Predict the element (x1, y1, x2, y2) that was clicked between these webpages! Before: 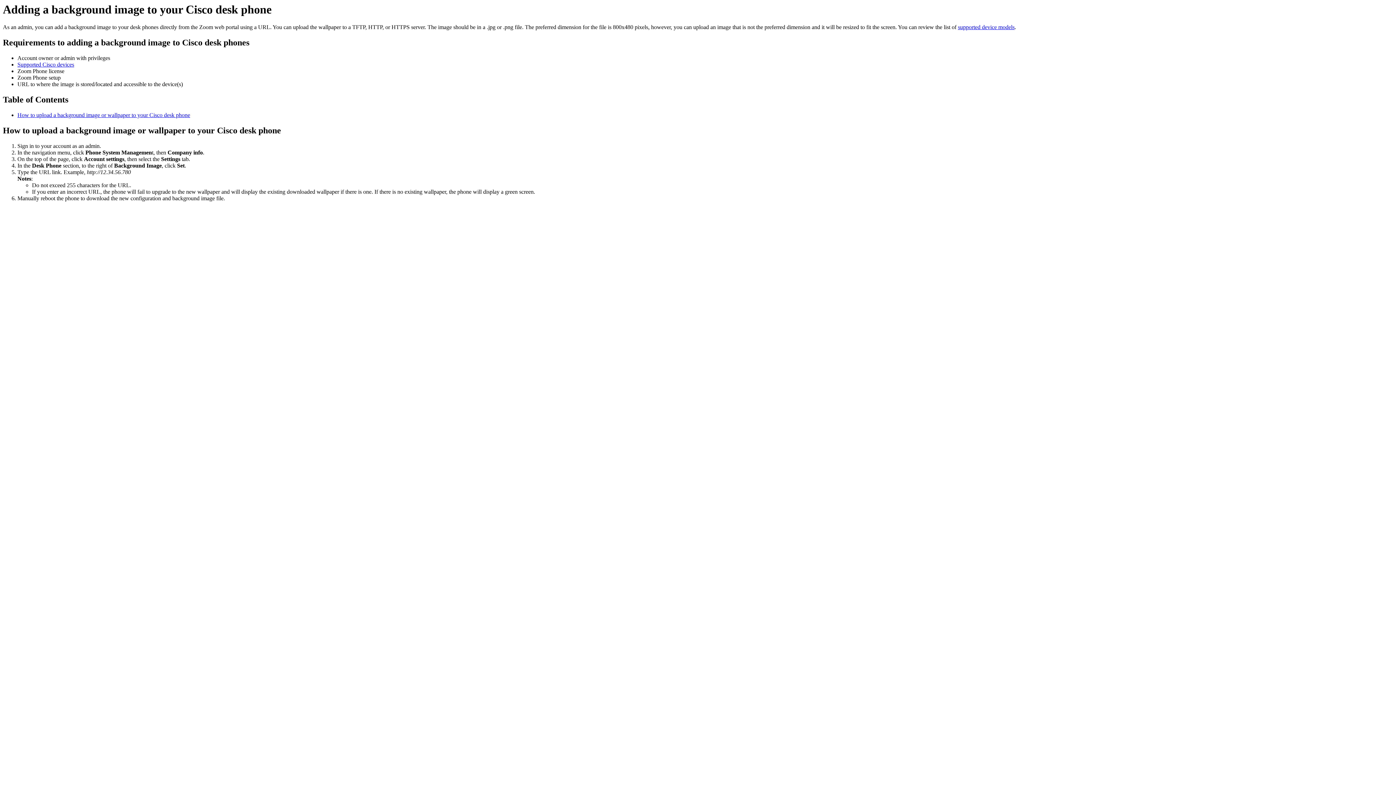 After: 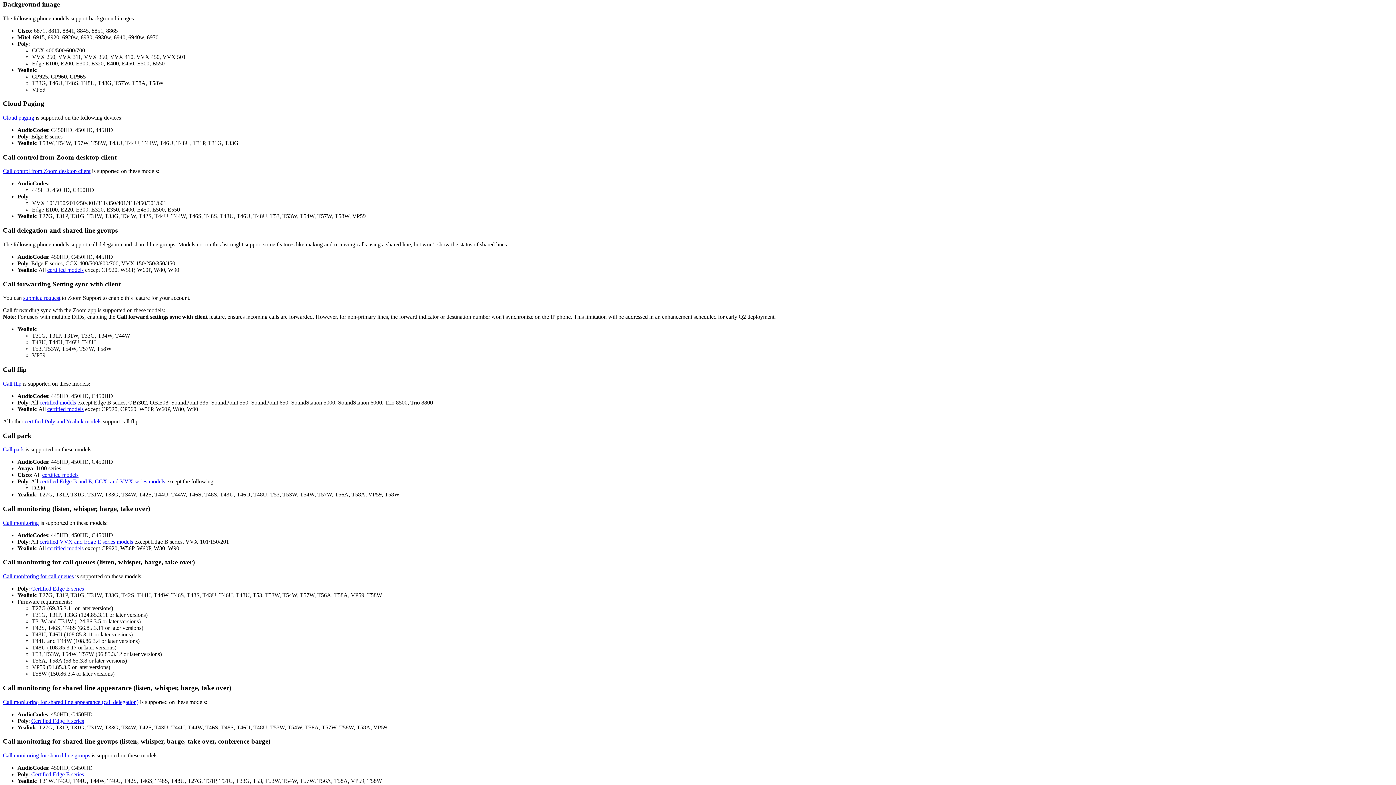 Action: bbox: (17, 61, 74, 67) label: Supported Cisco devices